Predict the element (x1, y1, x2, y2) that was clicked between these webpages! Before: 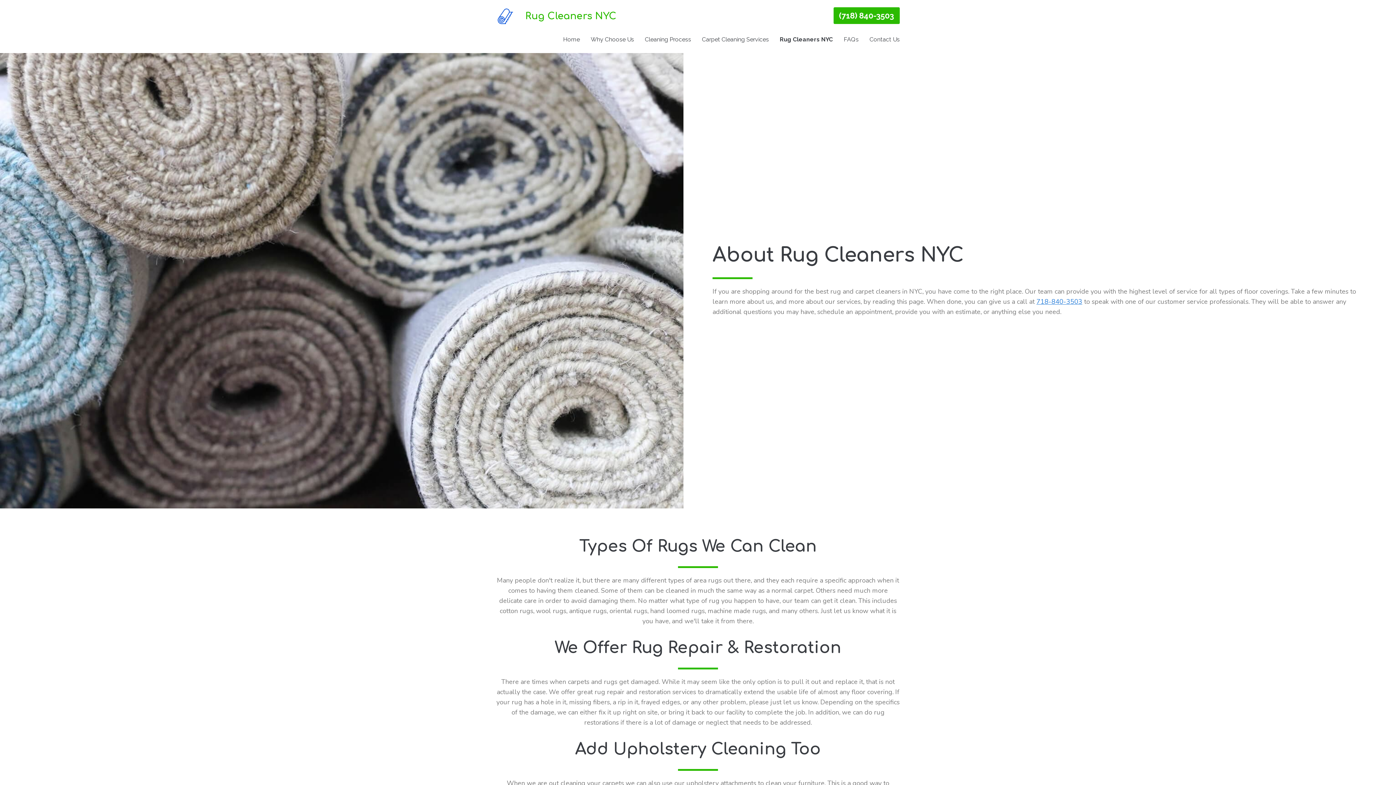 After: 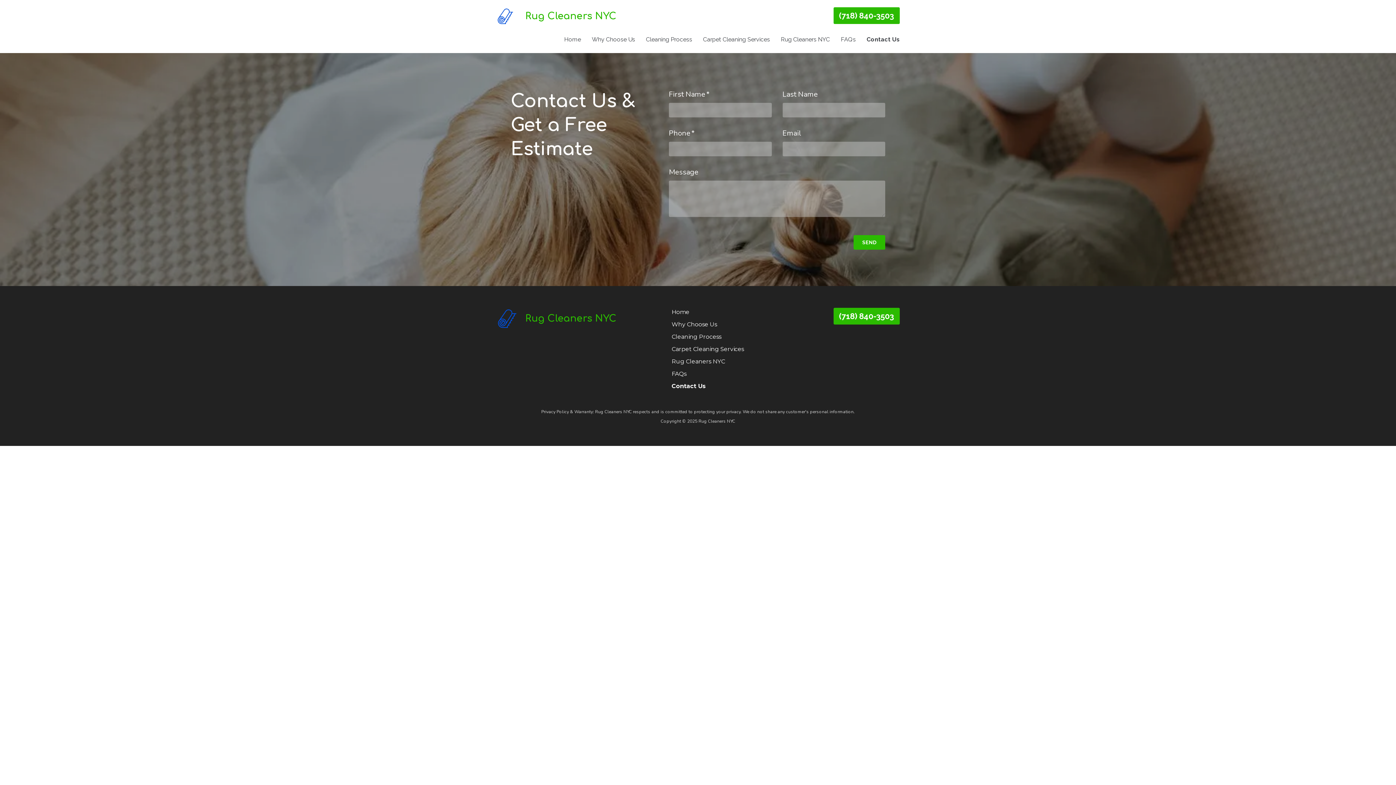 Action: bbox: (869, 32, 900, 45) label: Contact Us